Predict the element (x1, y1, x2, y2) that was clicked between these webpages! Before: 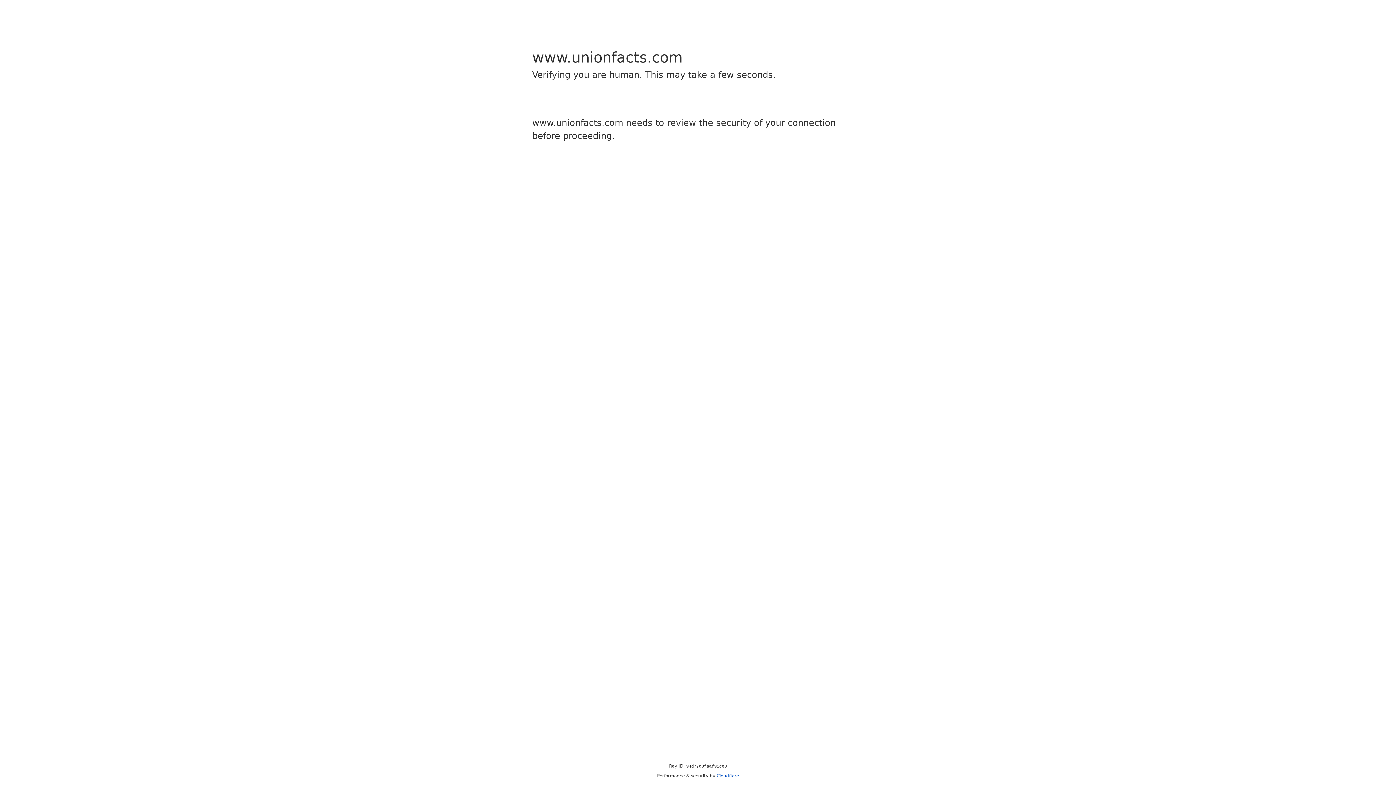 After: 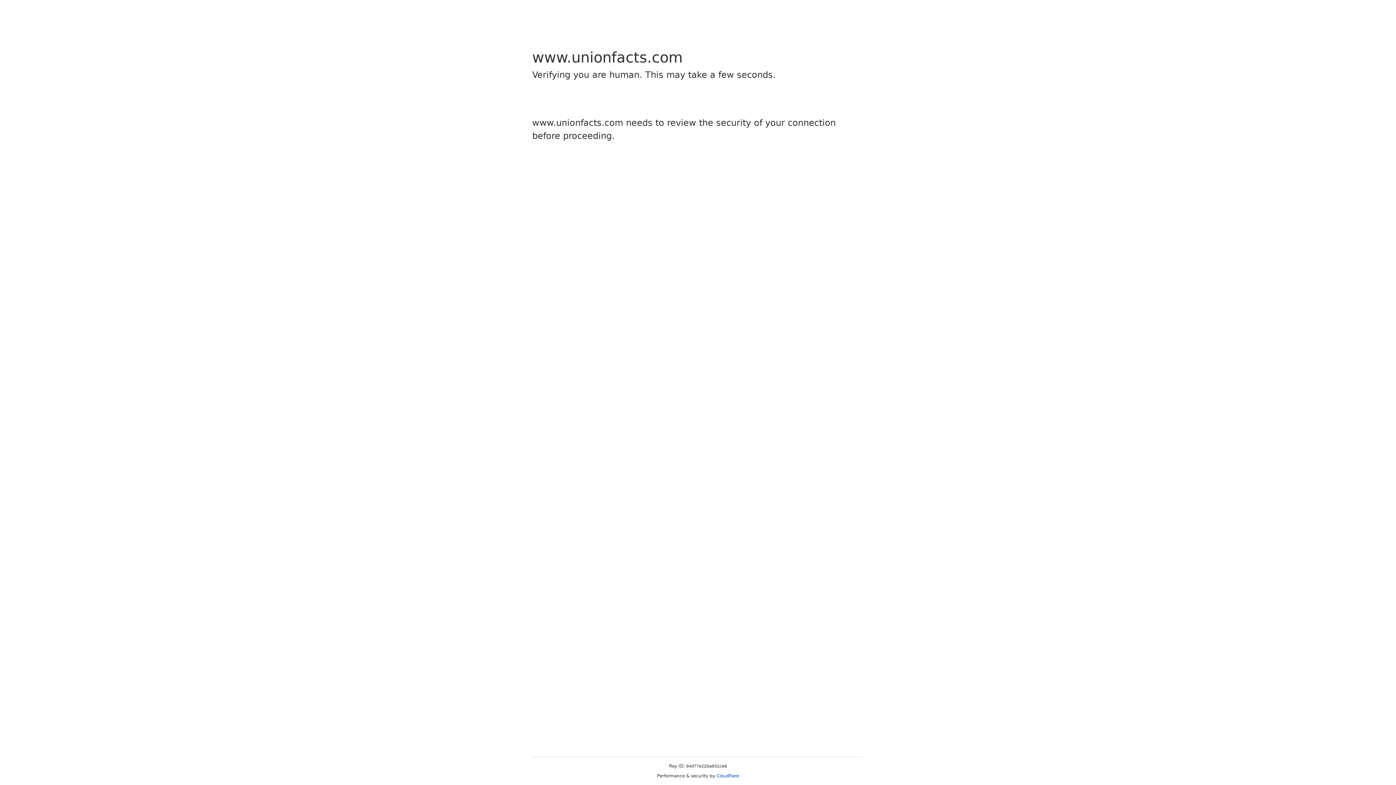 Action: label: Cloudflare bbox: (716, 773, 739, 778)